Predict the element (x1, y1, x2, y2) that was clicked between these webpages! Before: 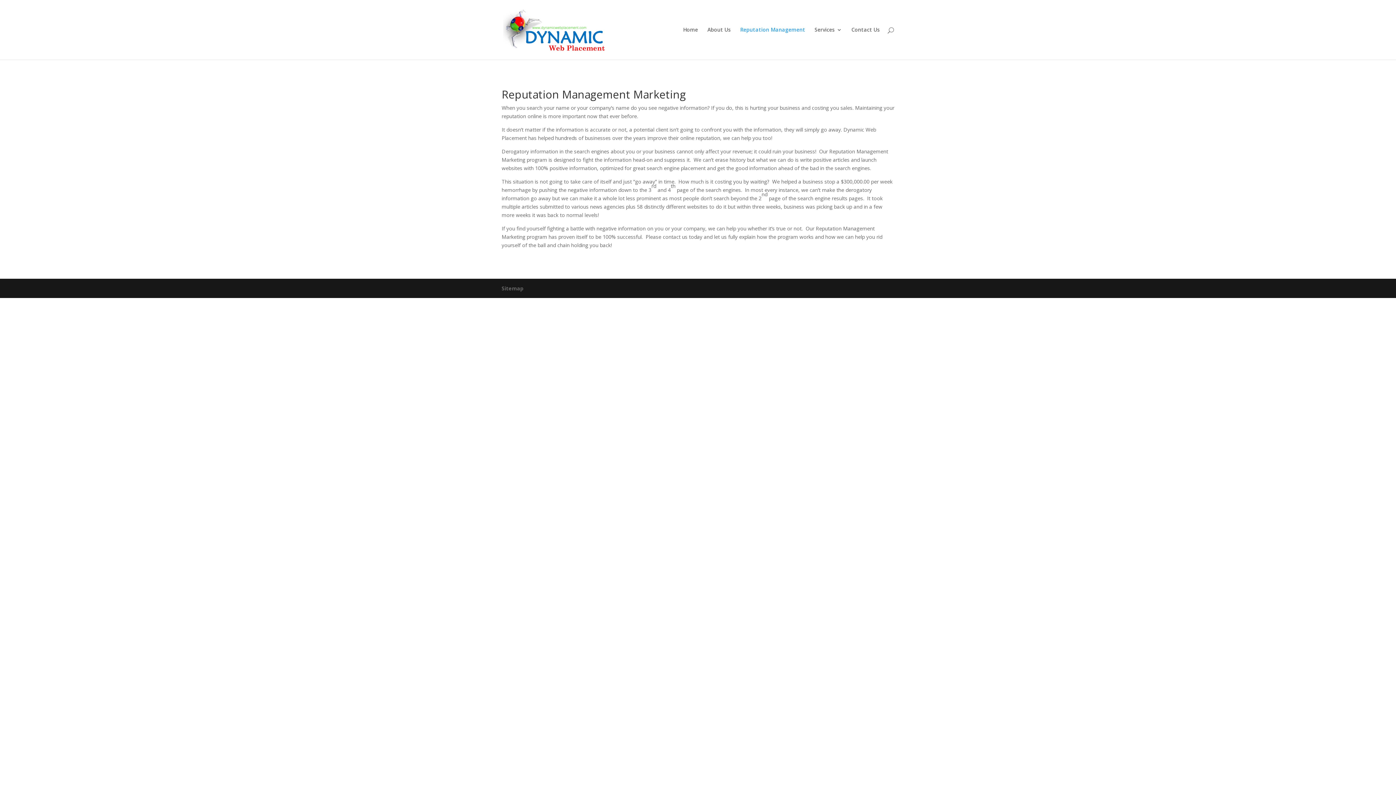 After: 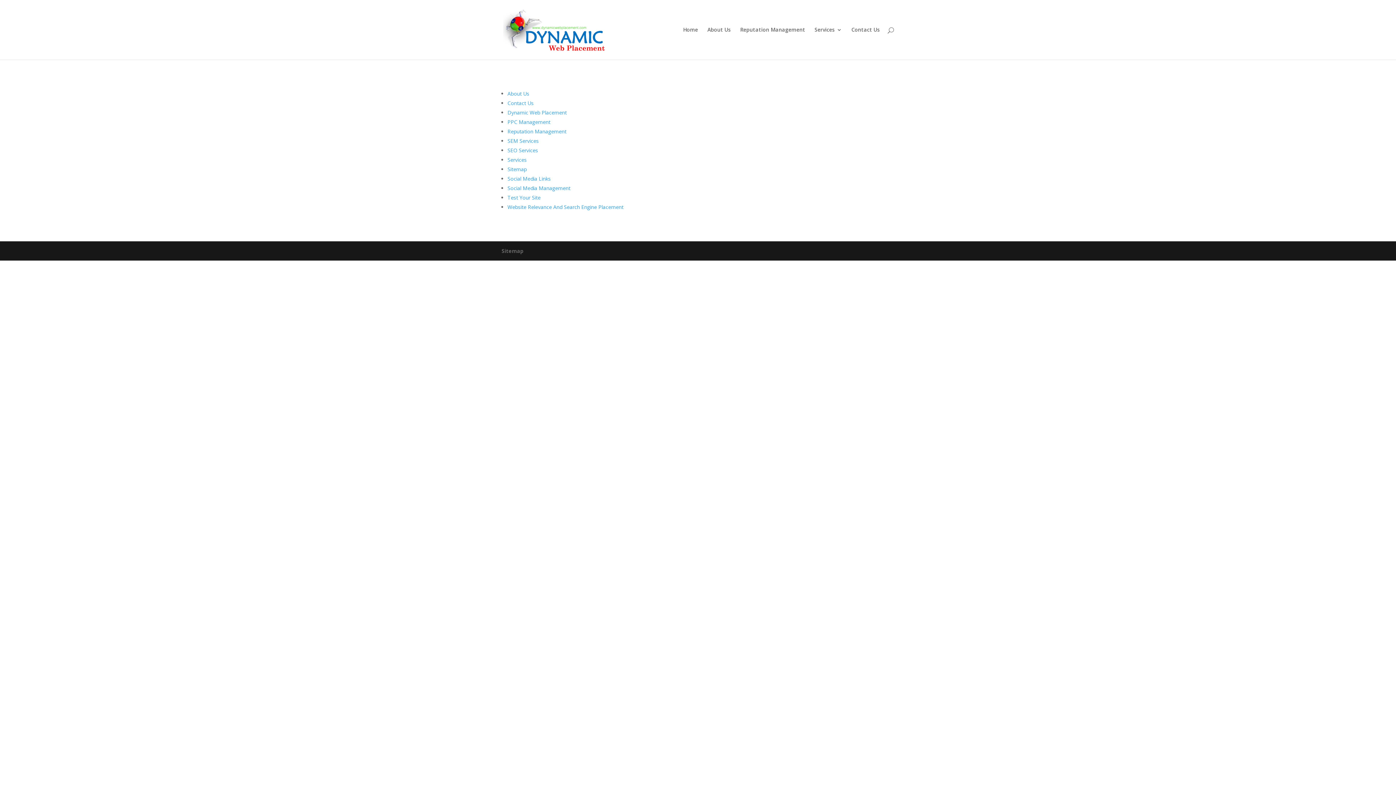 Action: label: Sitemap bbox: (501, 285, 523, 292)